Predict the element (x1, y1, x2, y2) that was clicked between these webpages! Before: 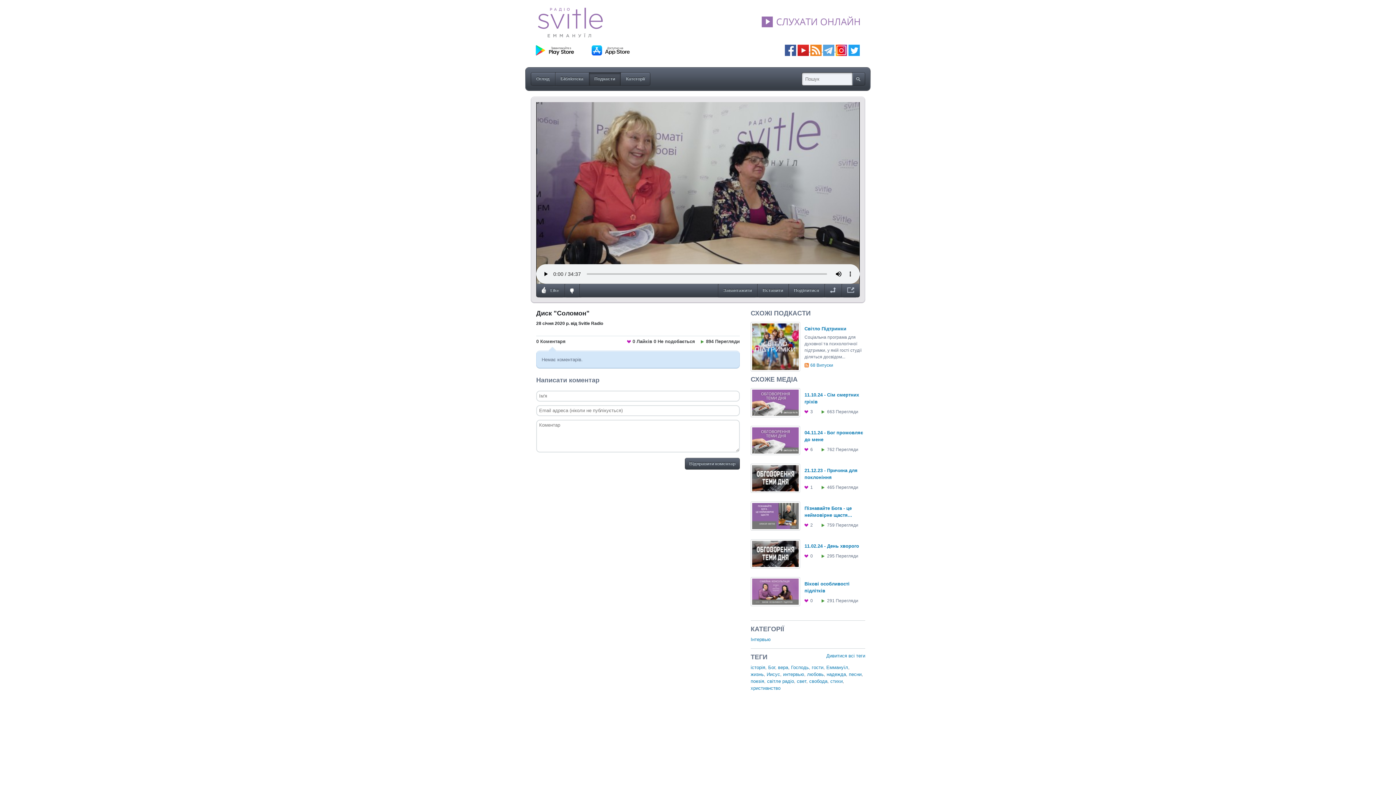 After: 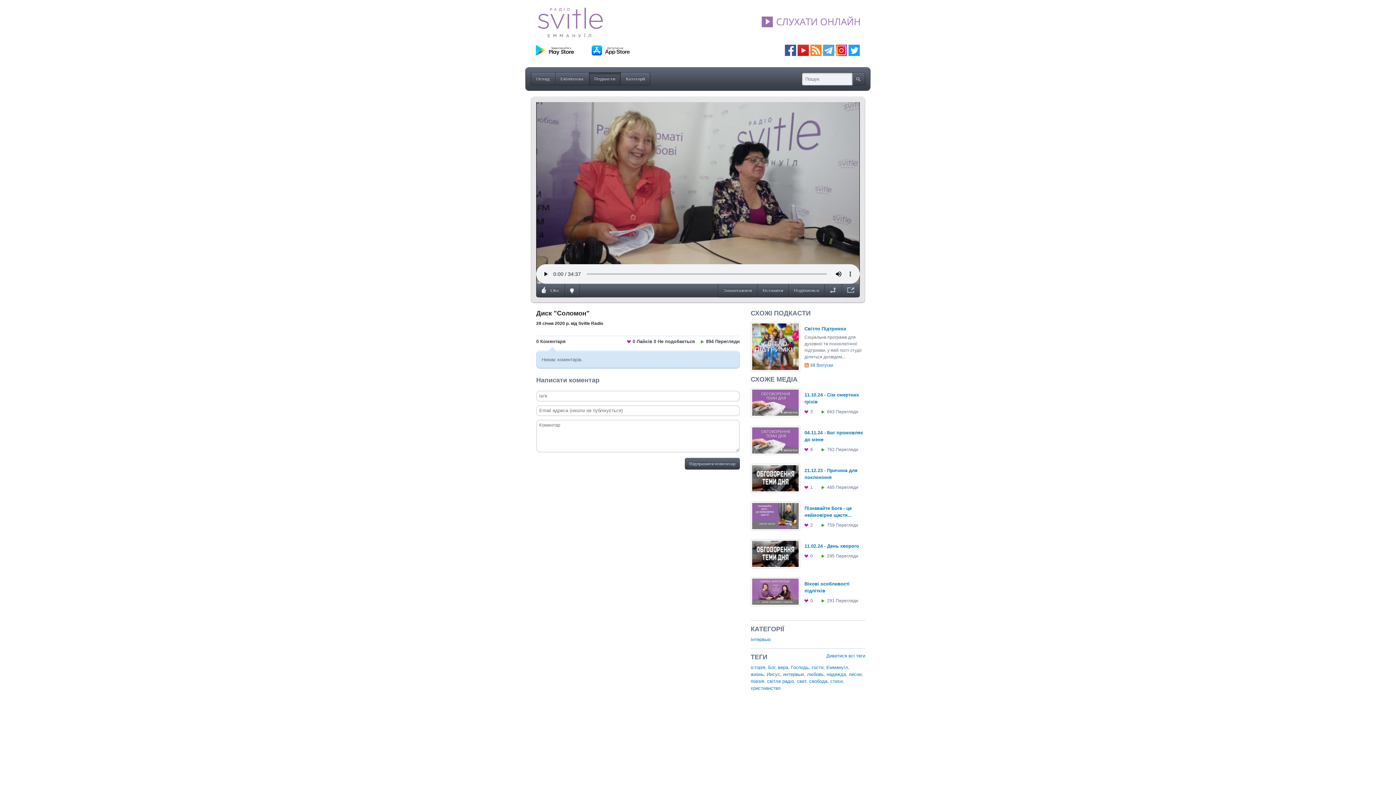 Action: bbox: (848, 47, 860, 52)